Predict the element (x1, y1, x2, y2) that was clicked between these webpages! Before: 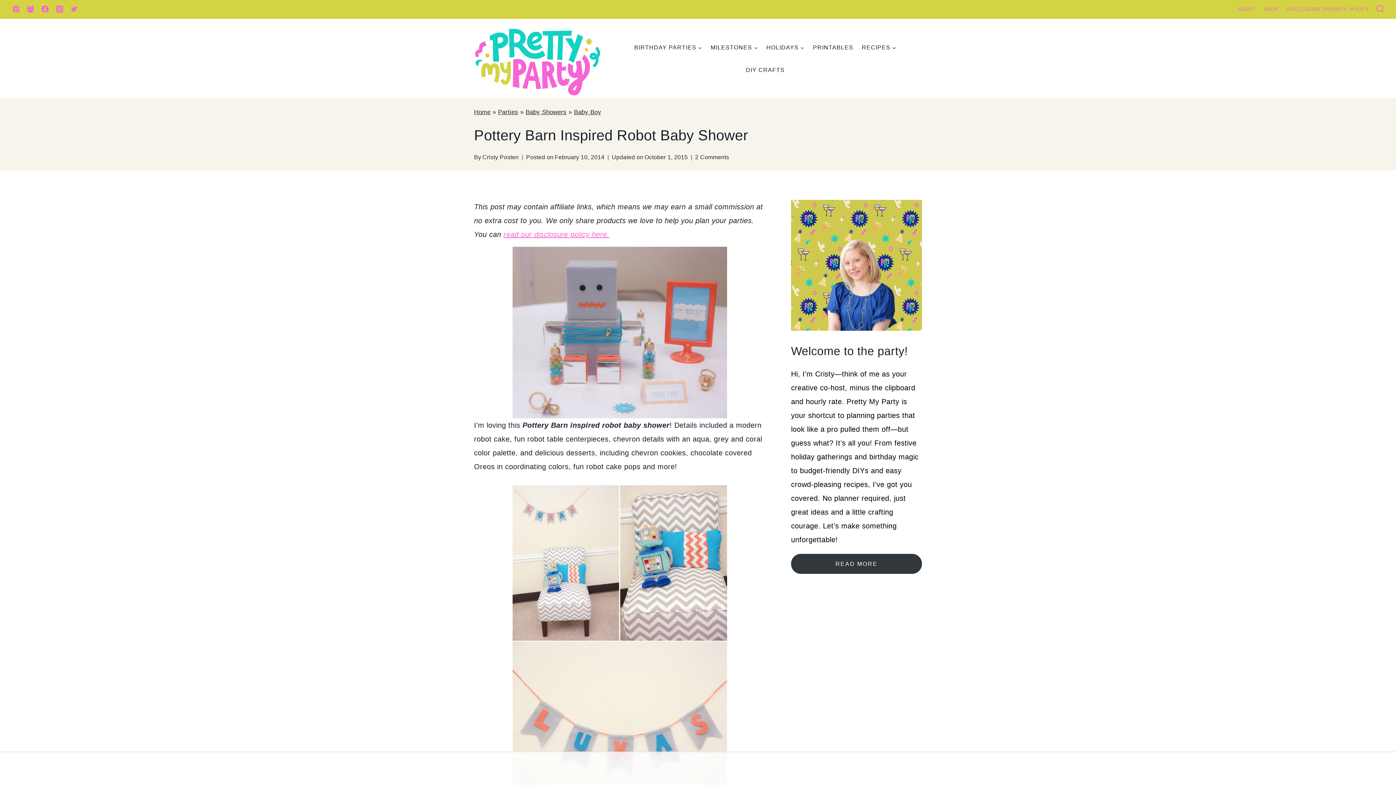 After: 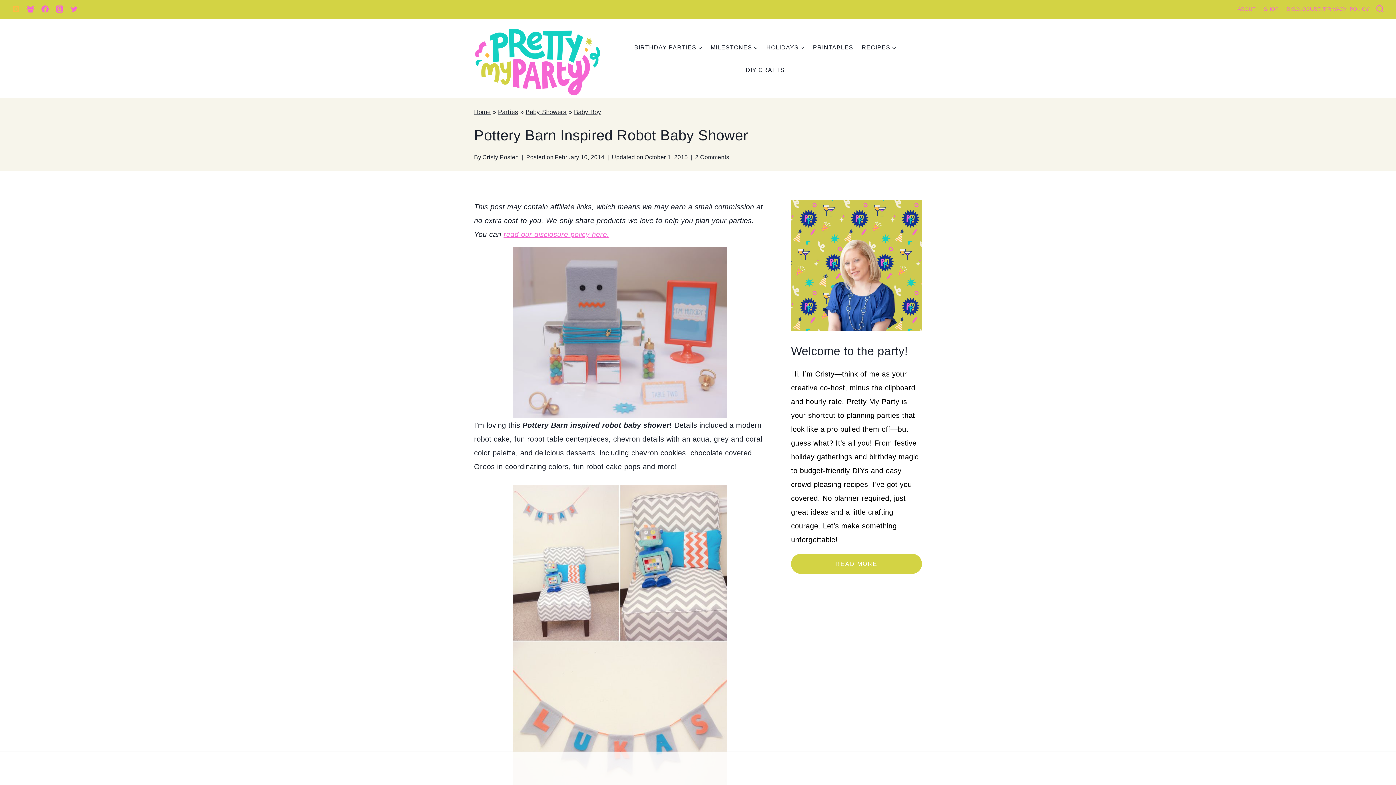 Action: bbox: (8, 1, 23, 16) label: Pinterest